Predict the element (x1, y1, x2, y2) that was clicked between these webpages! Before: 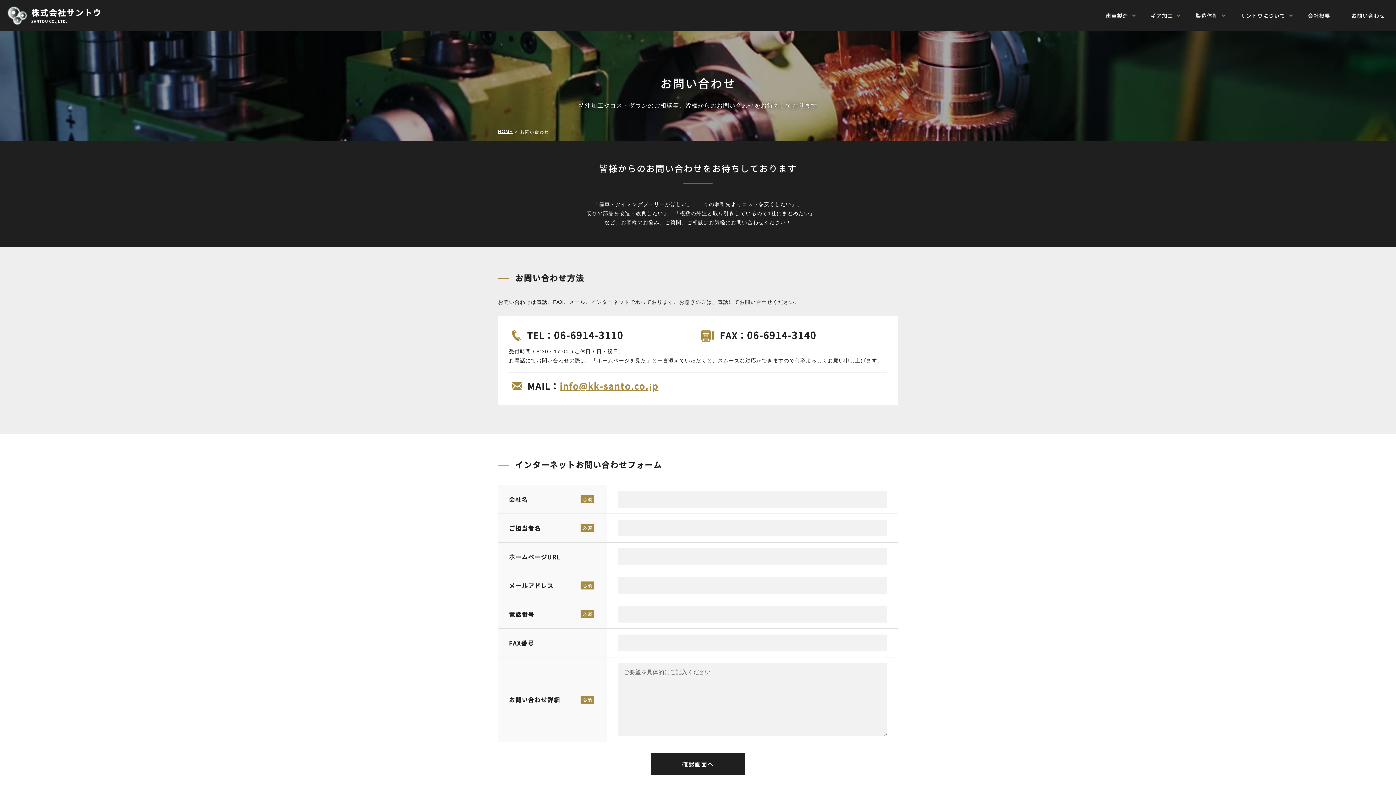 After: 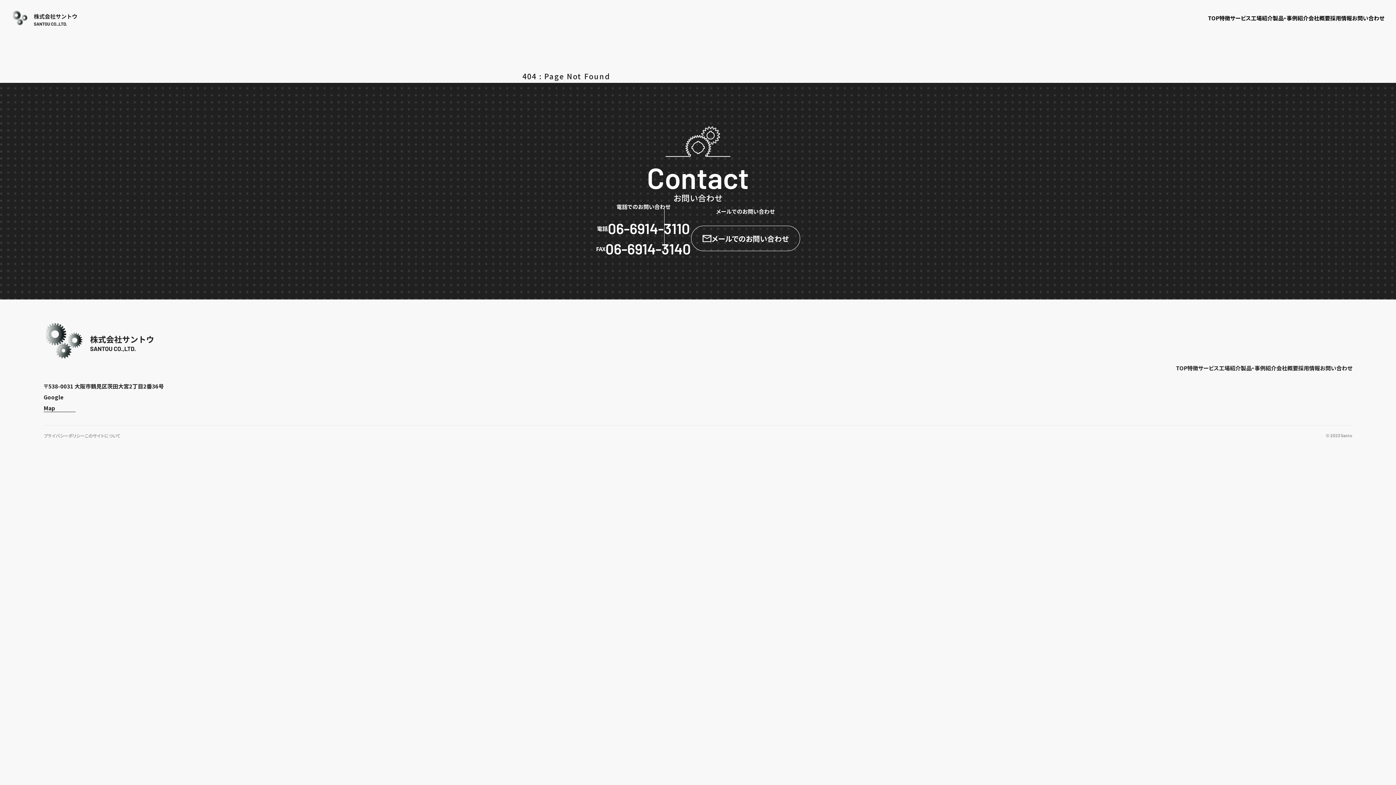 Action: label: 株式会社サントウ
SANTOU CO.,LTD. bbox: (7, 6, 101, 24)